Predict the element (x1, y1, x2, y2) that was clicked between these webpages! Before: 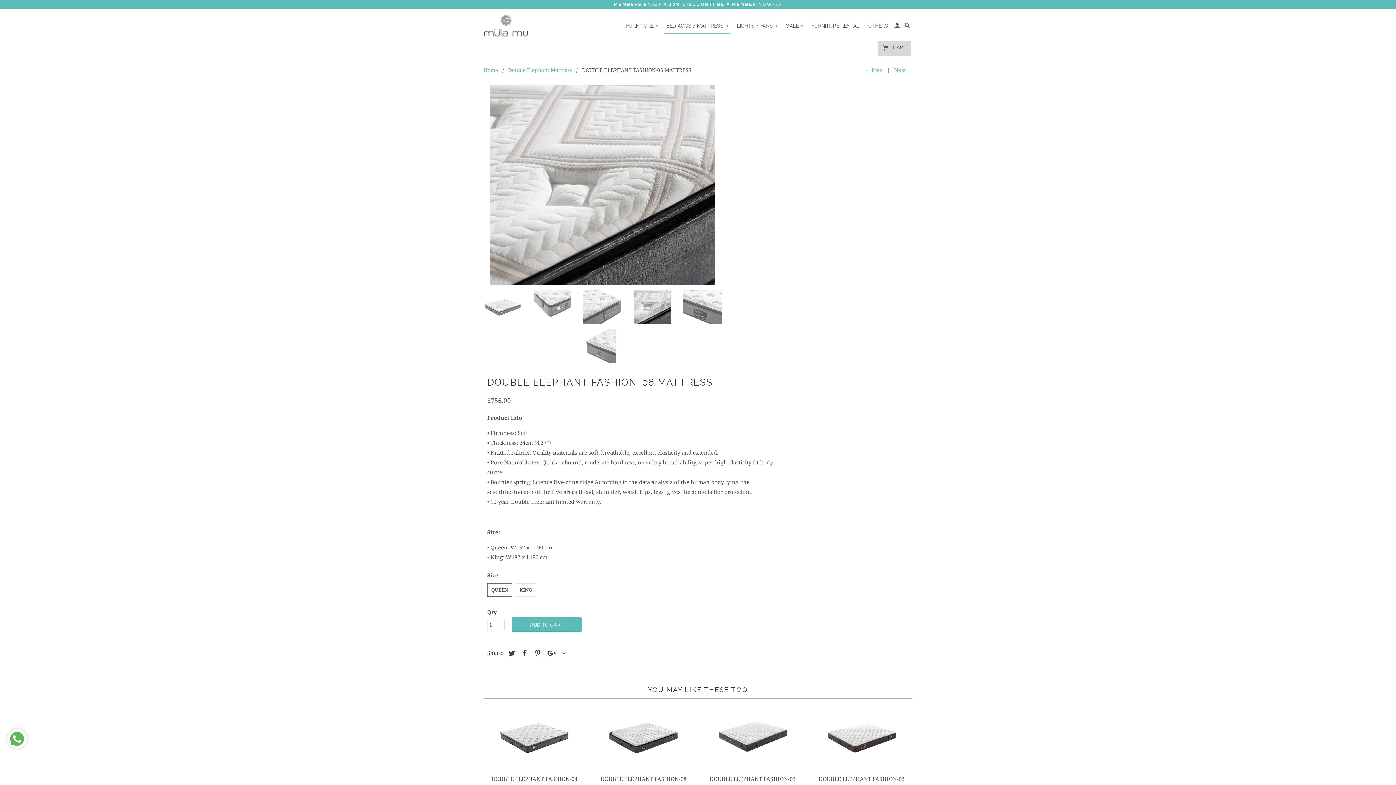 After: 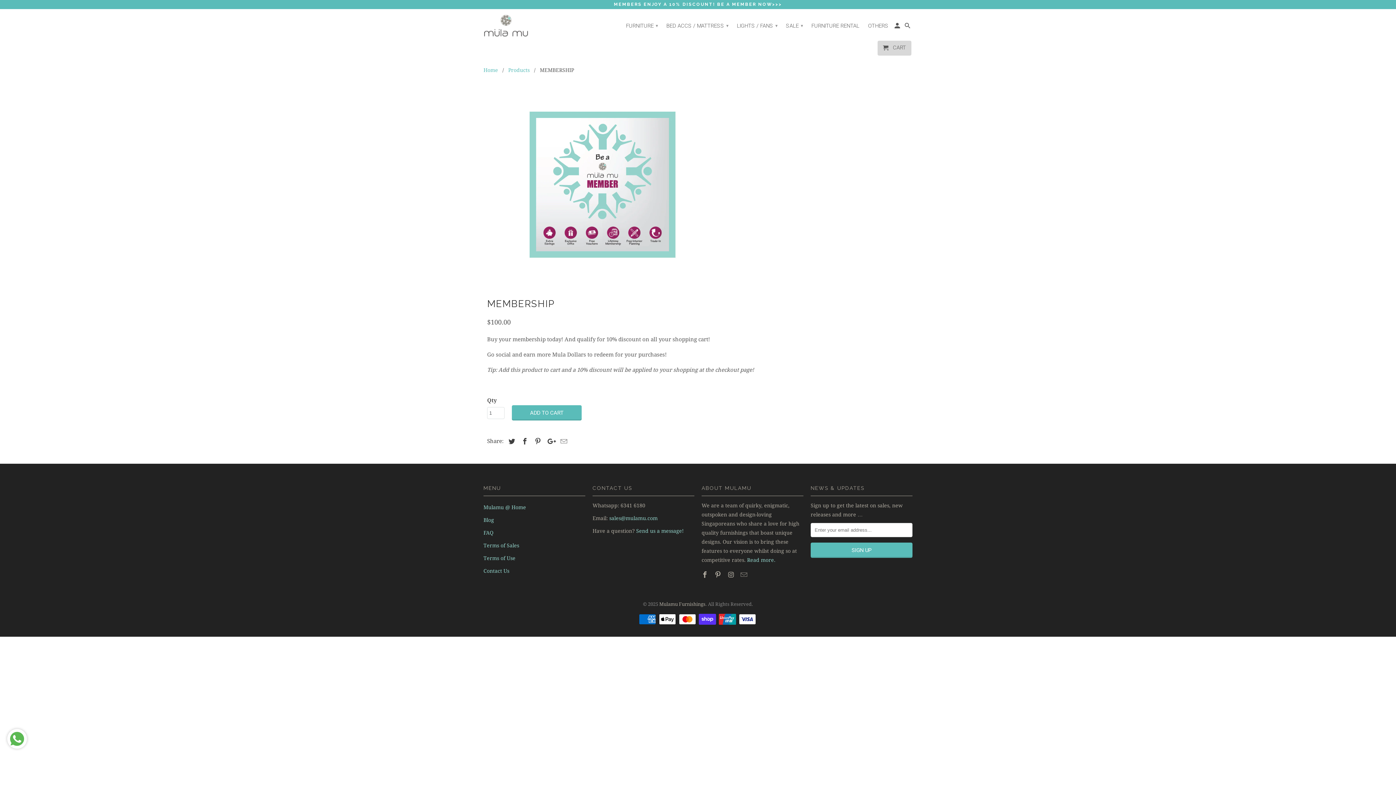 Action: label: MEMBERS ENJOY A 10% DISCOUNT! BE A MEMBER NOW>>> bbox: (0, 0, 1396, 8)